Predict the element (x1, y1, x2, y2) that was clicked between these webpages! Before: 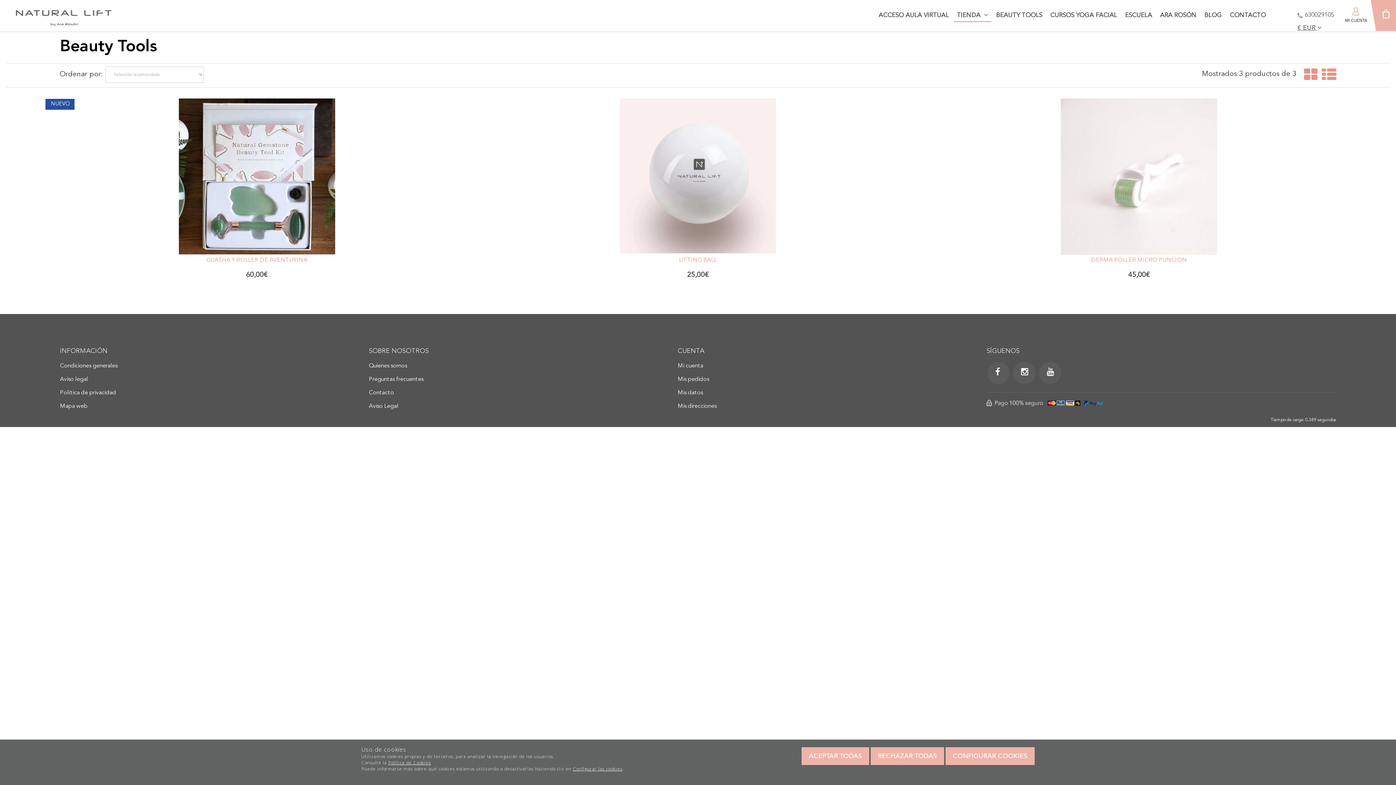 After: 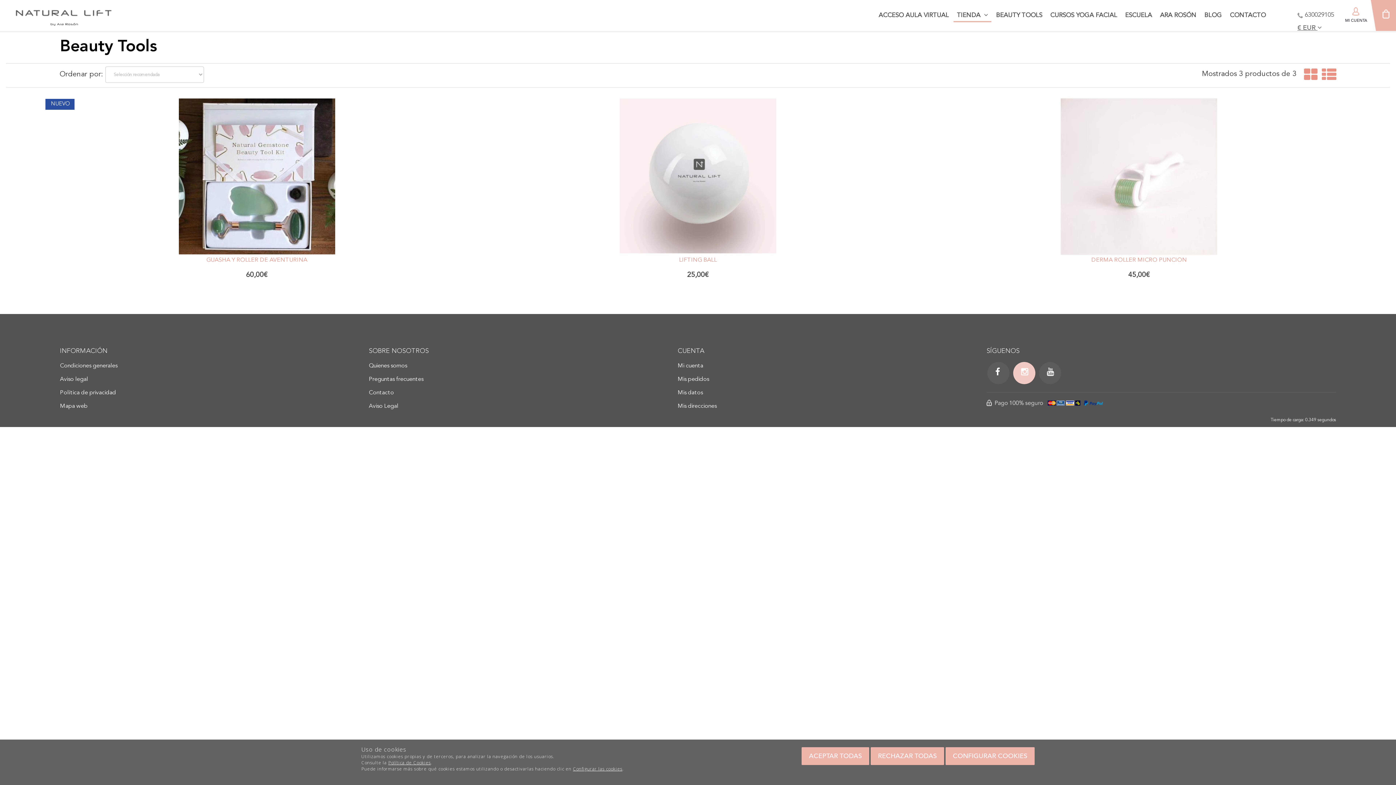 Action: label:   bbox: (1013, 362, 1035, 384)